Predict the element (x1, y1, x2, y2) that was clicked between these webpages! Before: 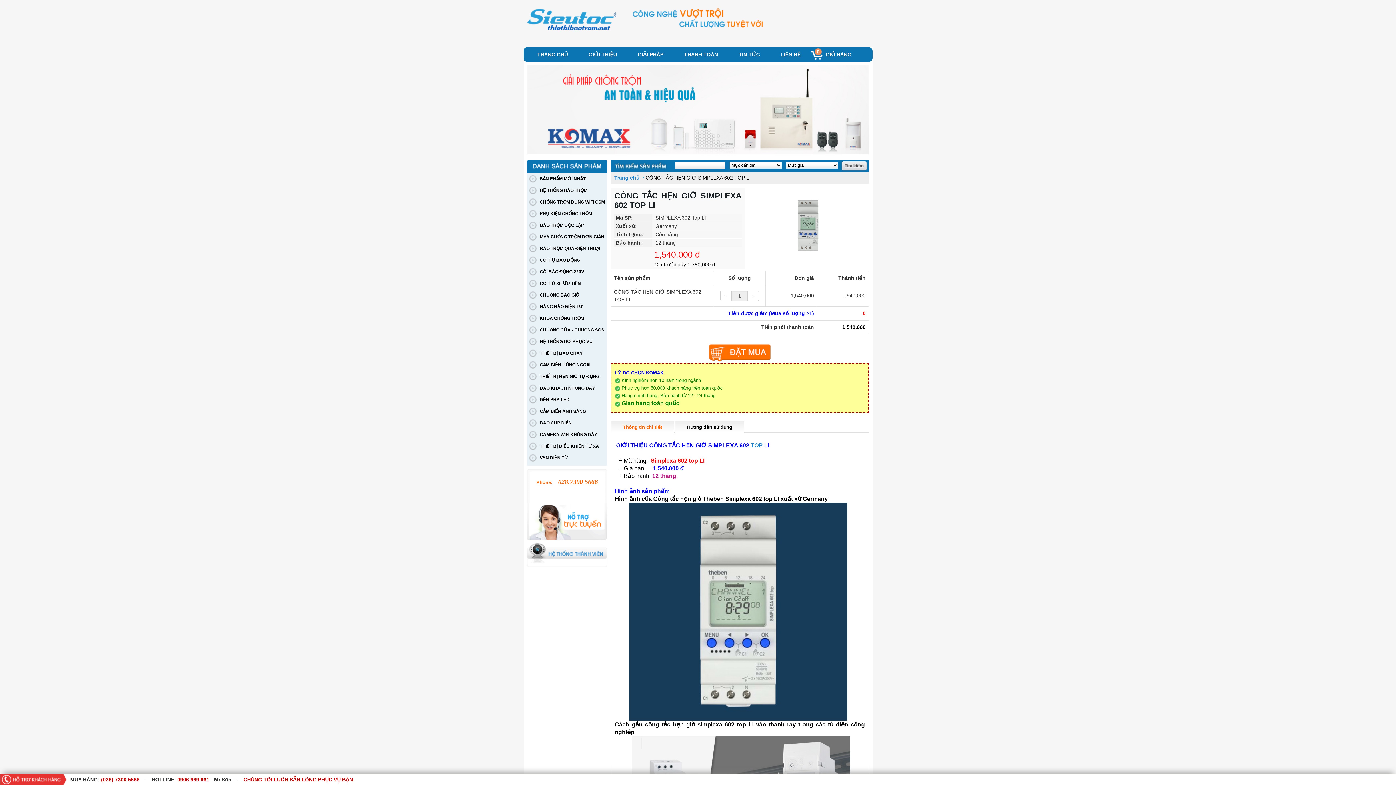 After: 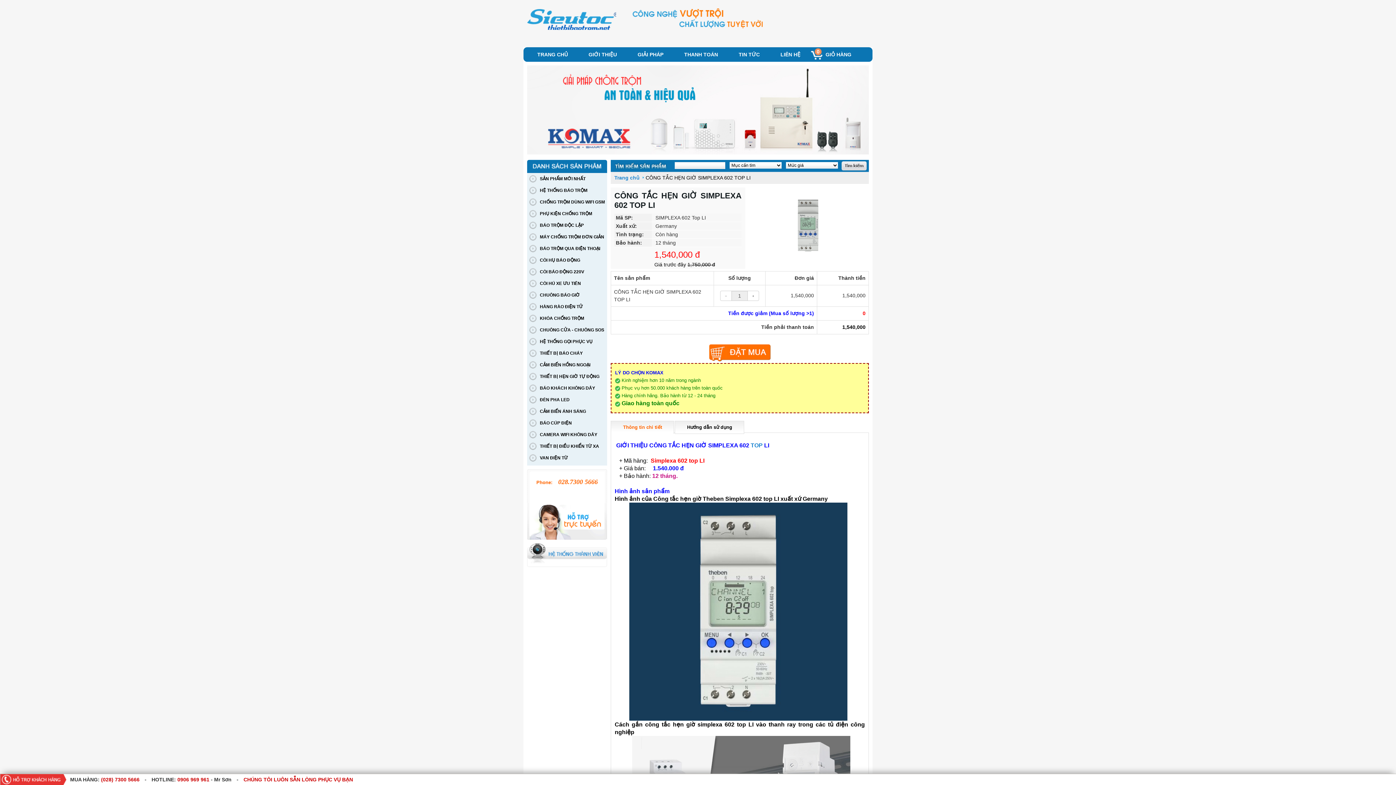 Action: label: Thông tin chi tiết bbox: (610, 421, 674, 434)